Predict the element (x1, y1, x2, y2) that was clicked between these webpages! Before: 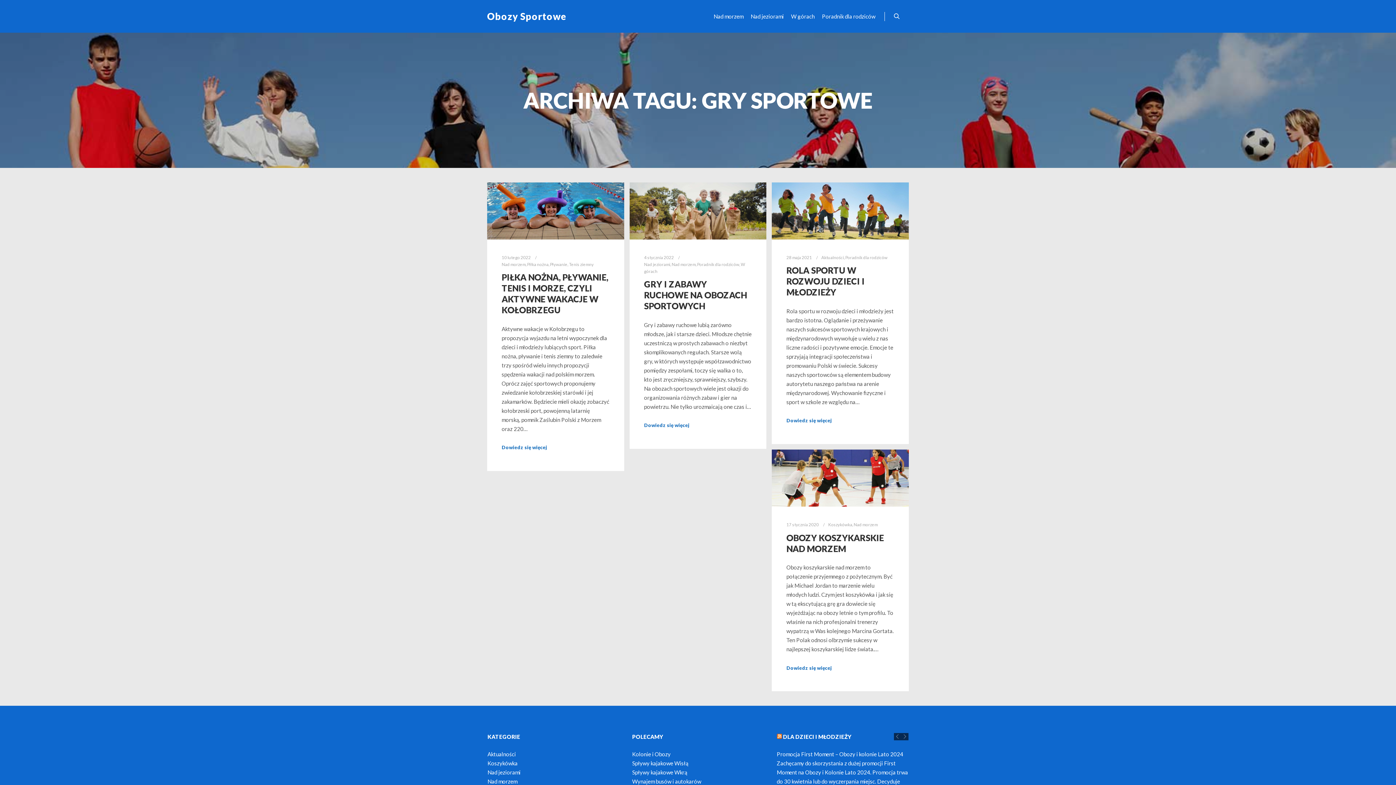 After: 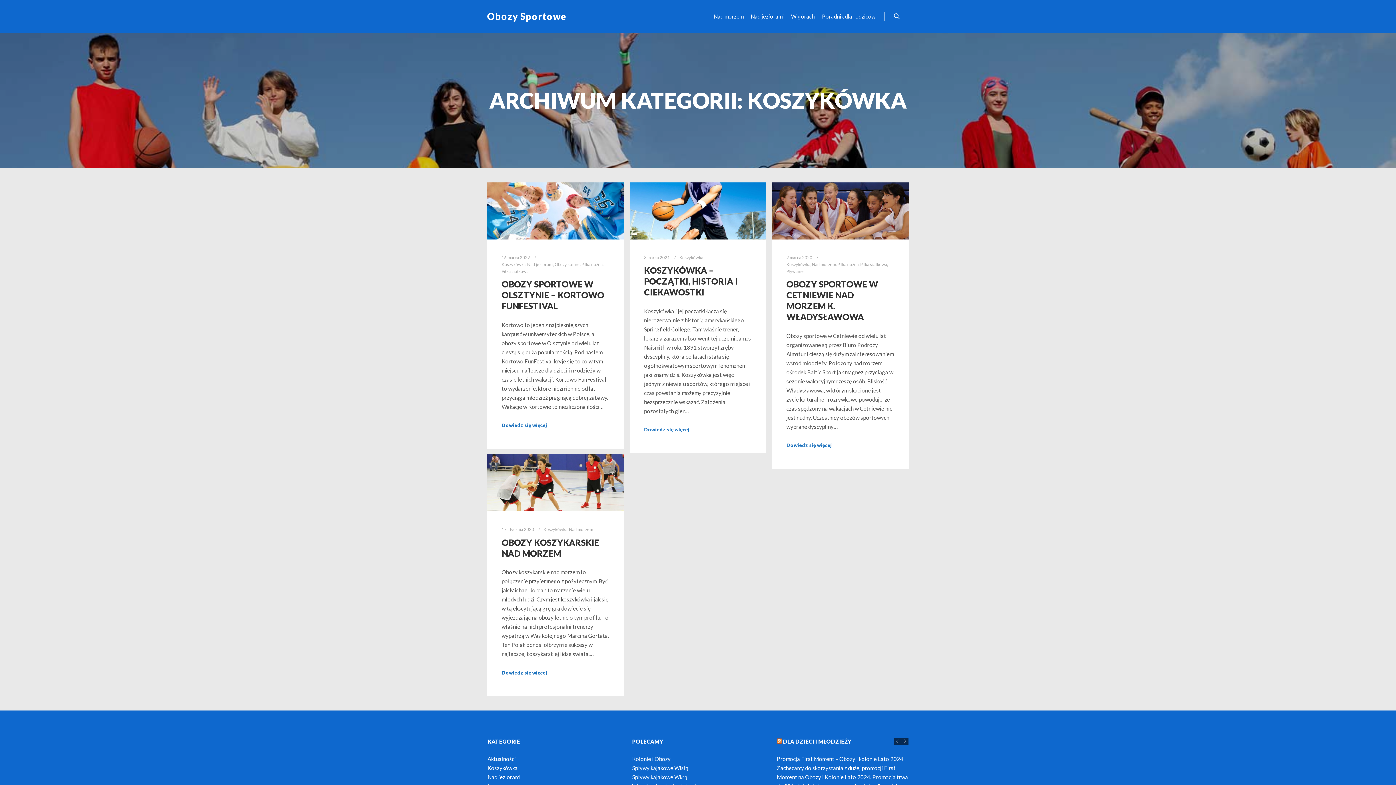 Action: bbox: (828, 522, 852, 527) label: Koszykówka